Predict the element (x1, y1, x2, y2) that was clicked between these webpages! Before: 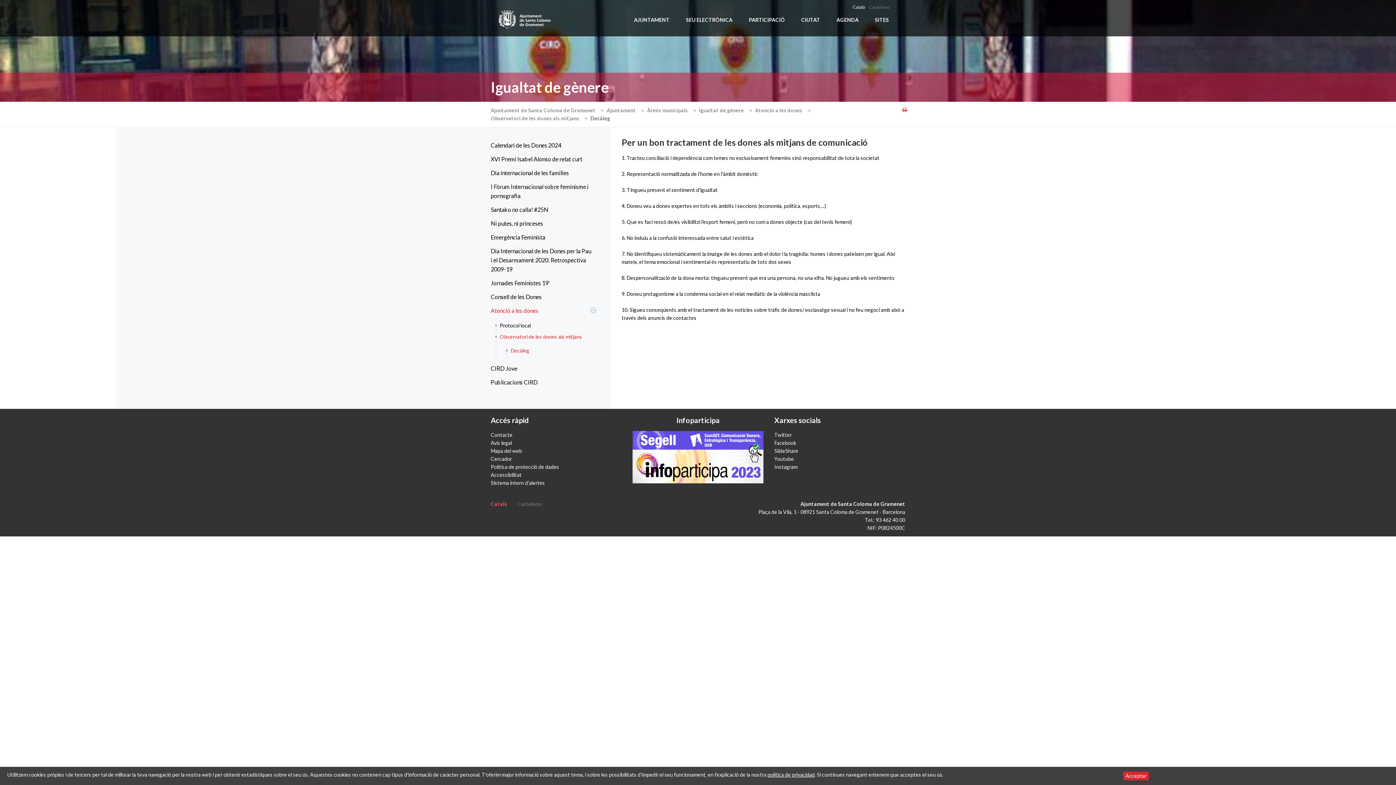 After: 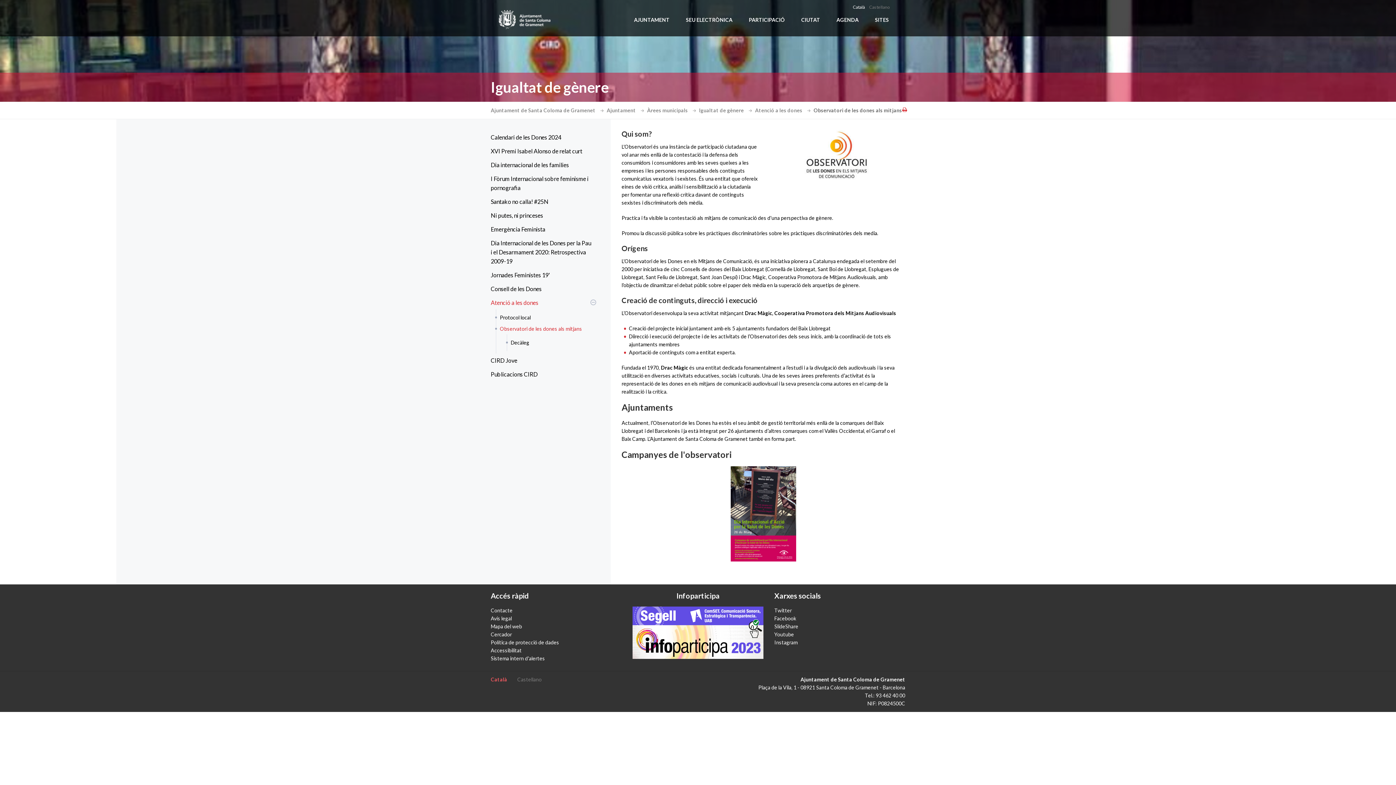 Action: bbox: (490, 115, 589, 121) label: Observatori de les dones als mitjans 